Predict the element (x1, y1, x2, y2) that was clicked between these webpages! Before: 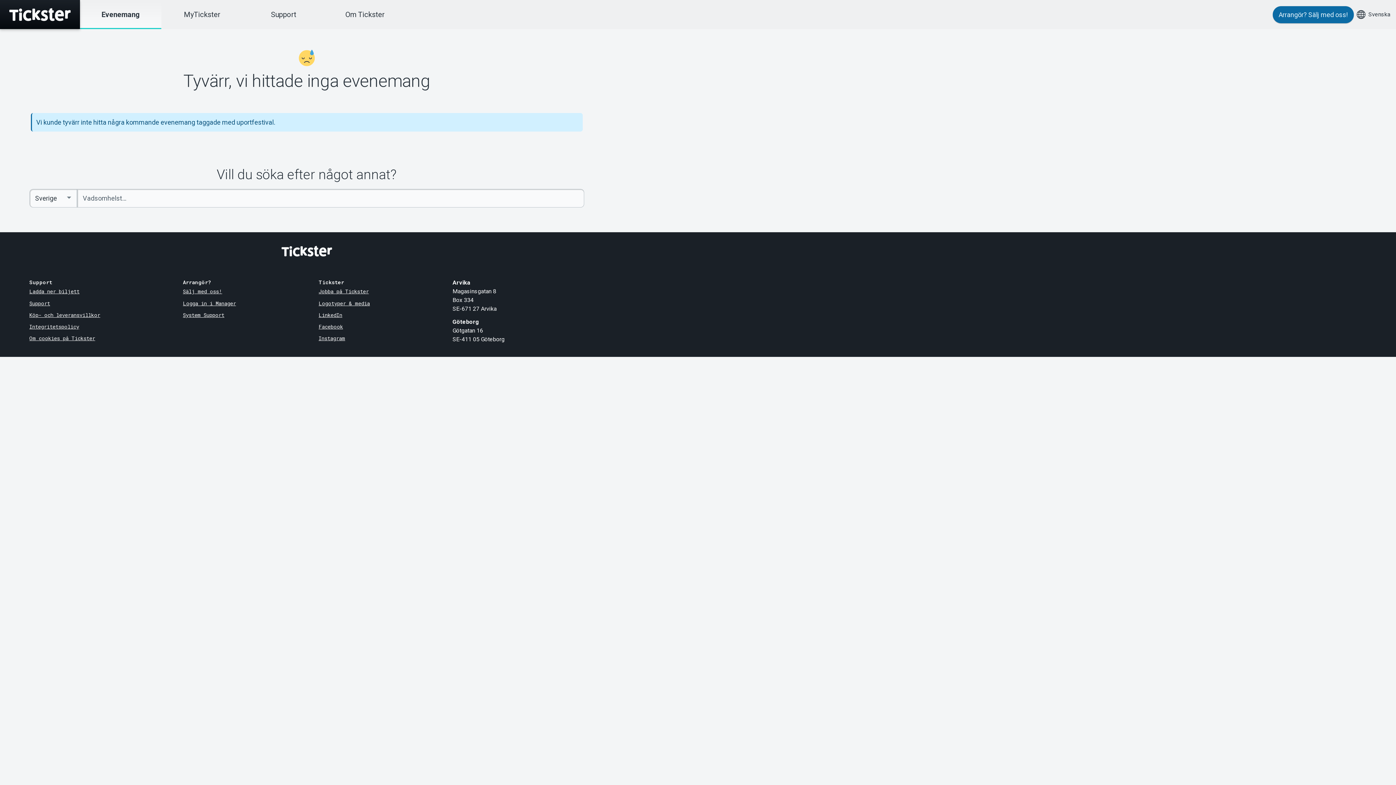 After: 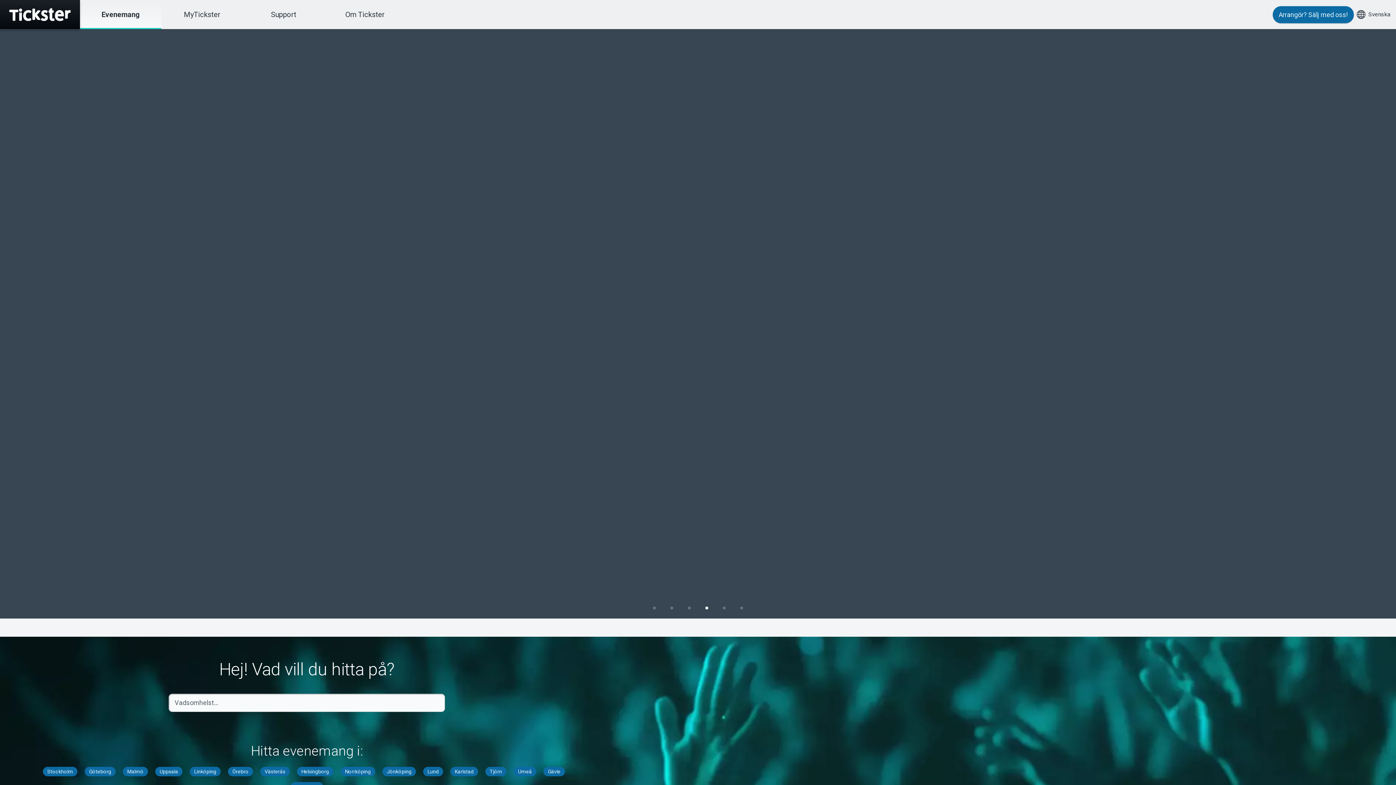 Action: bbox: (0, 0, 80, 29) label: Tickster